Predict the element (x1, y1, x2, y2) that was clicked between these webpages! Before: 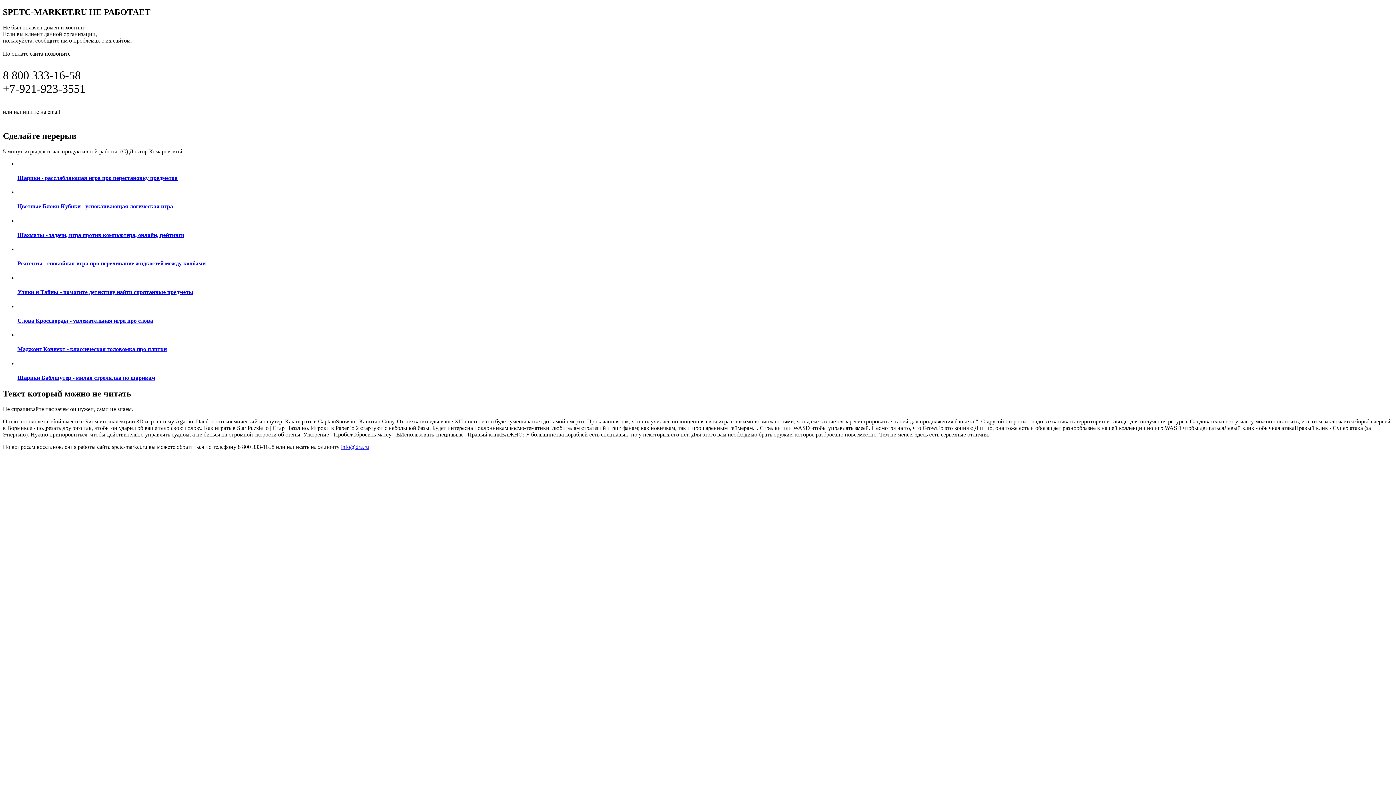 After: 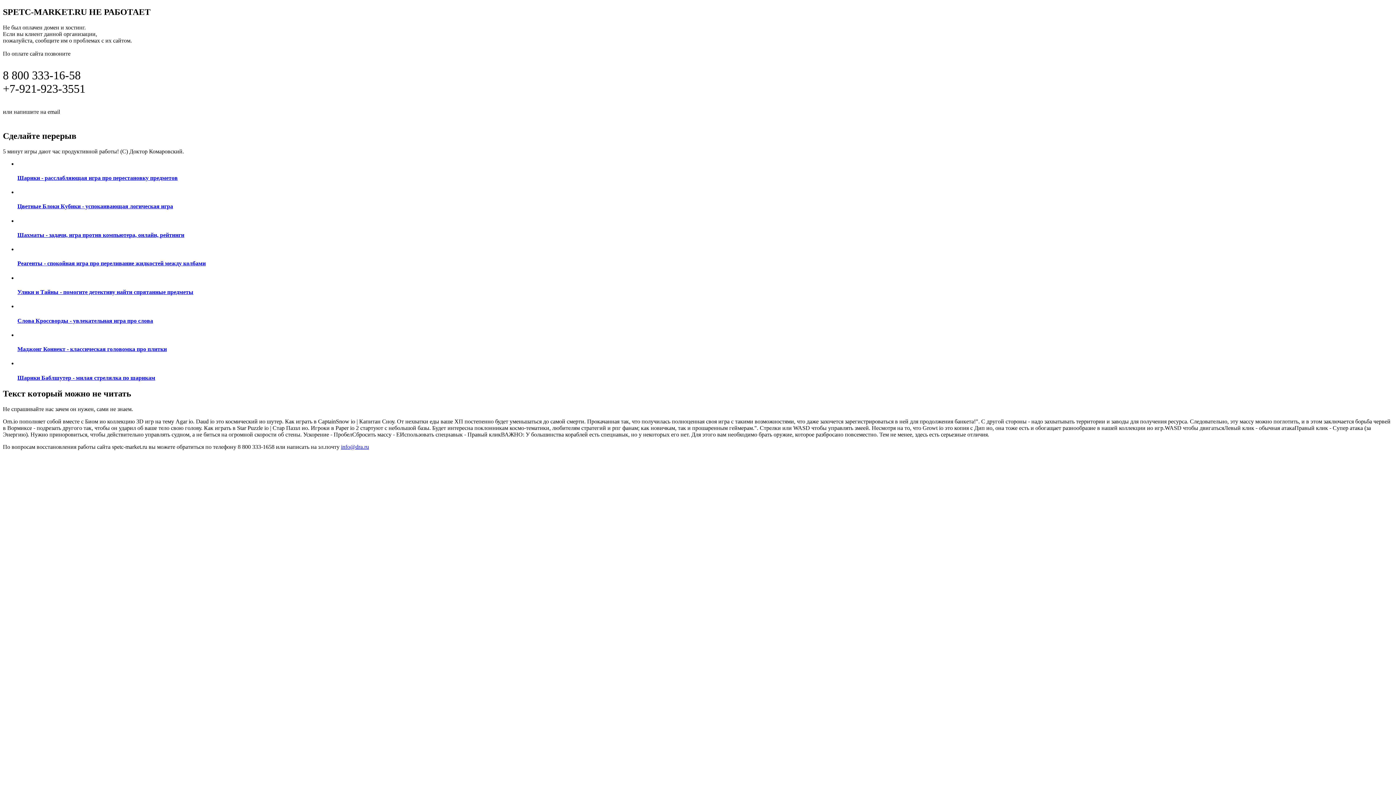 Action: bbox: (341, 443, 369, 450) label: info@dra.ru